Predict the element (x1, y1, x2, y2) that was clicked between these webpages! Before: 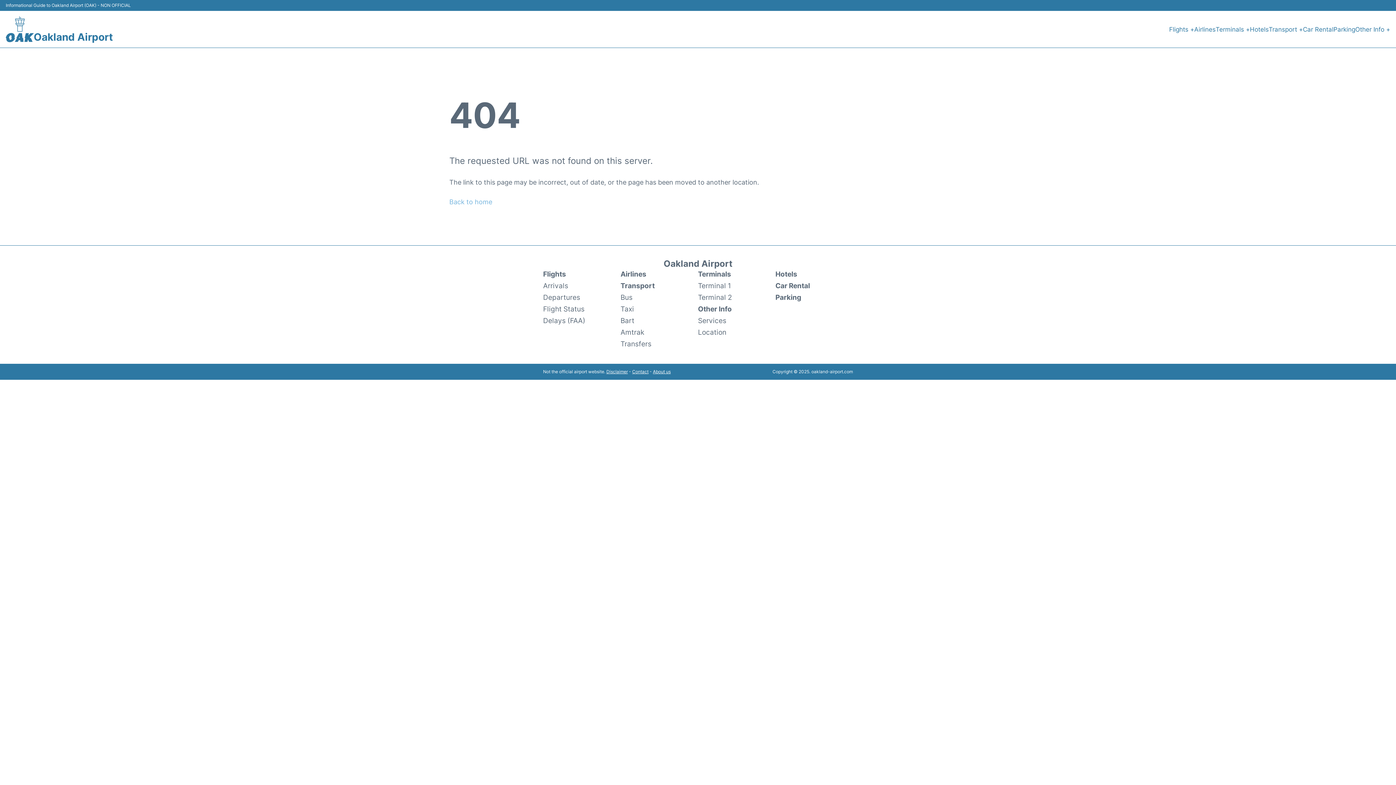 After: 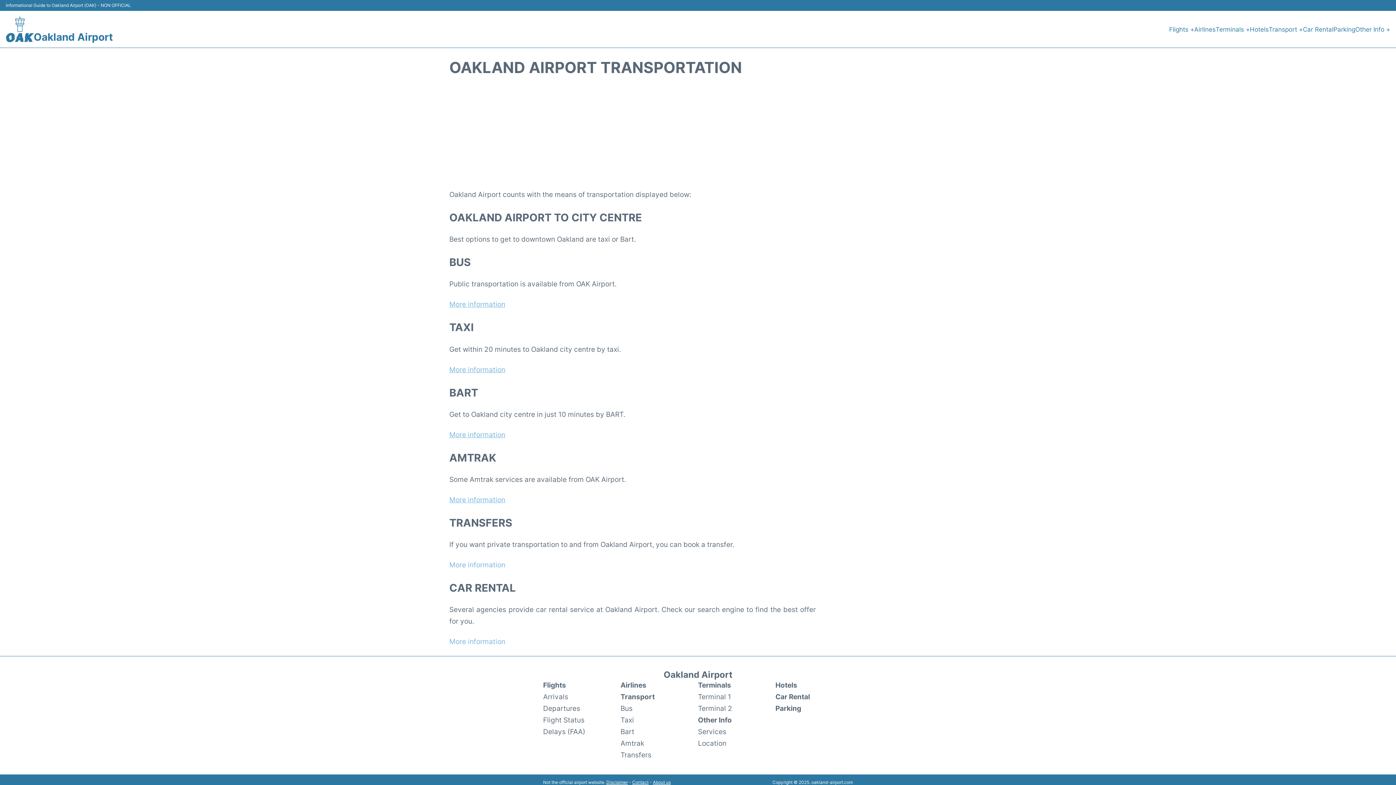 Action: label: Transport + bbox: (1269, 24, 1303, 34)